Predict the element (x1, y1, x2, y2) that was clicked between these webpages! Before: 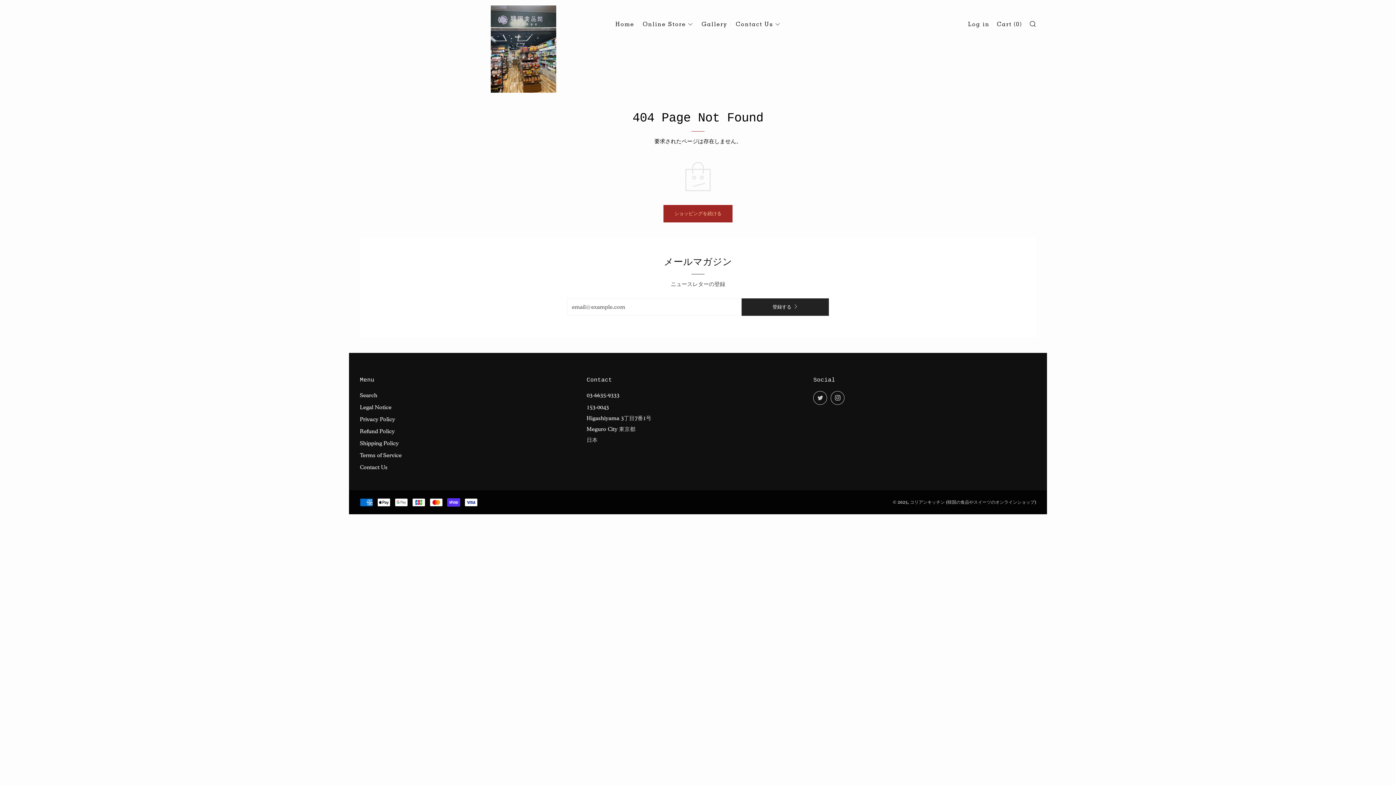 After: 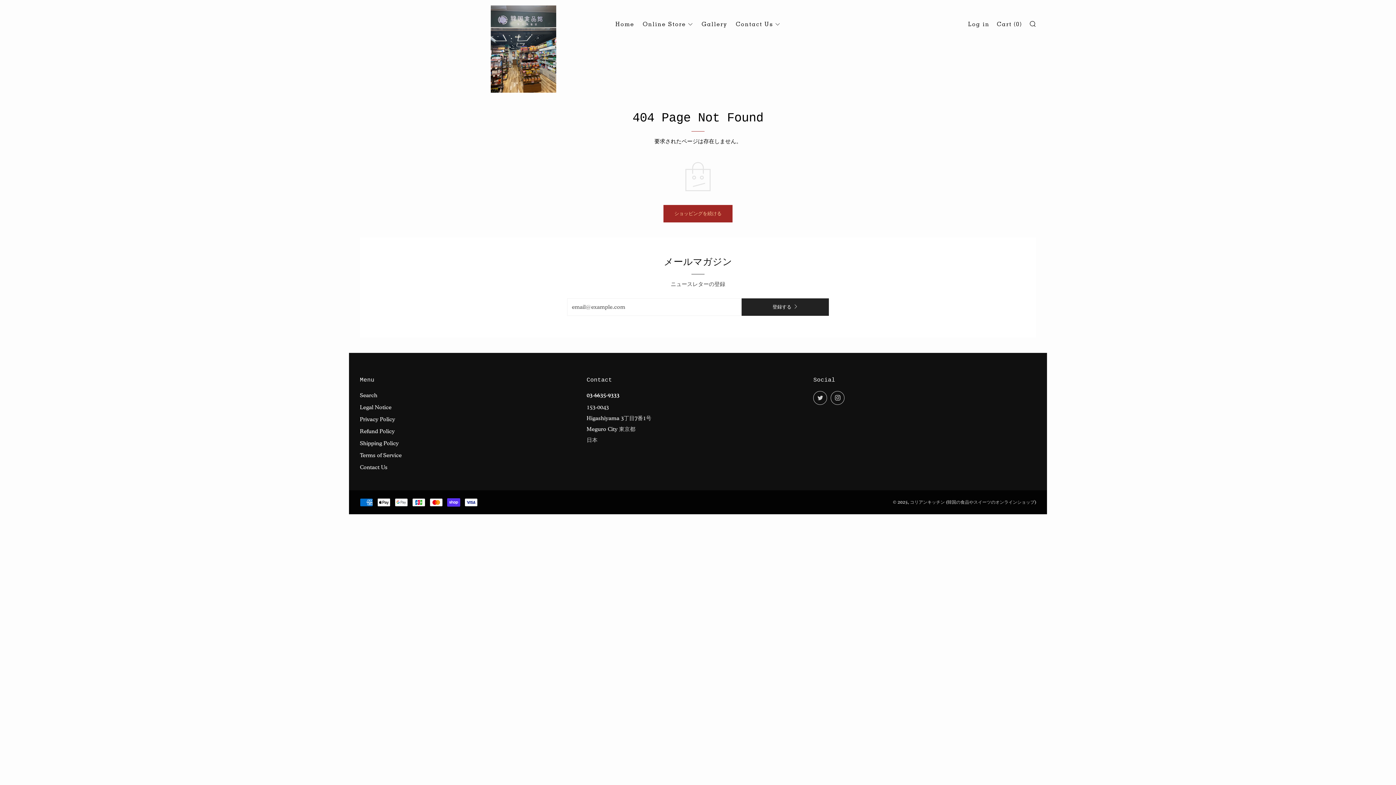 Action: bbox: (586, 392, 619, 398) label: 03-6635-9333